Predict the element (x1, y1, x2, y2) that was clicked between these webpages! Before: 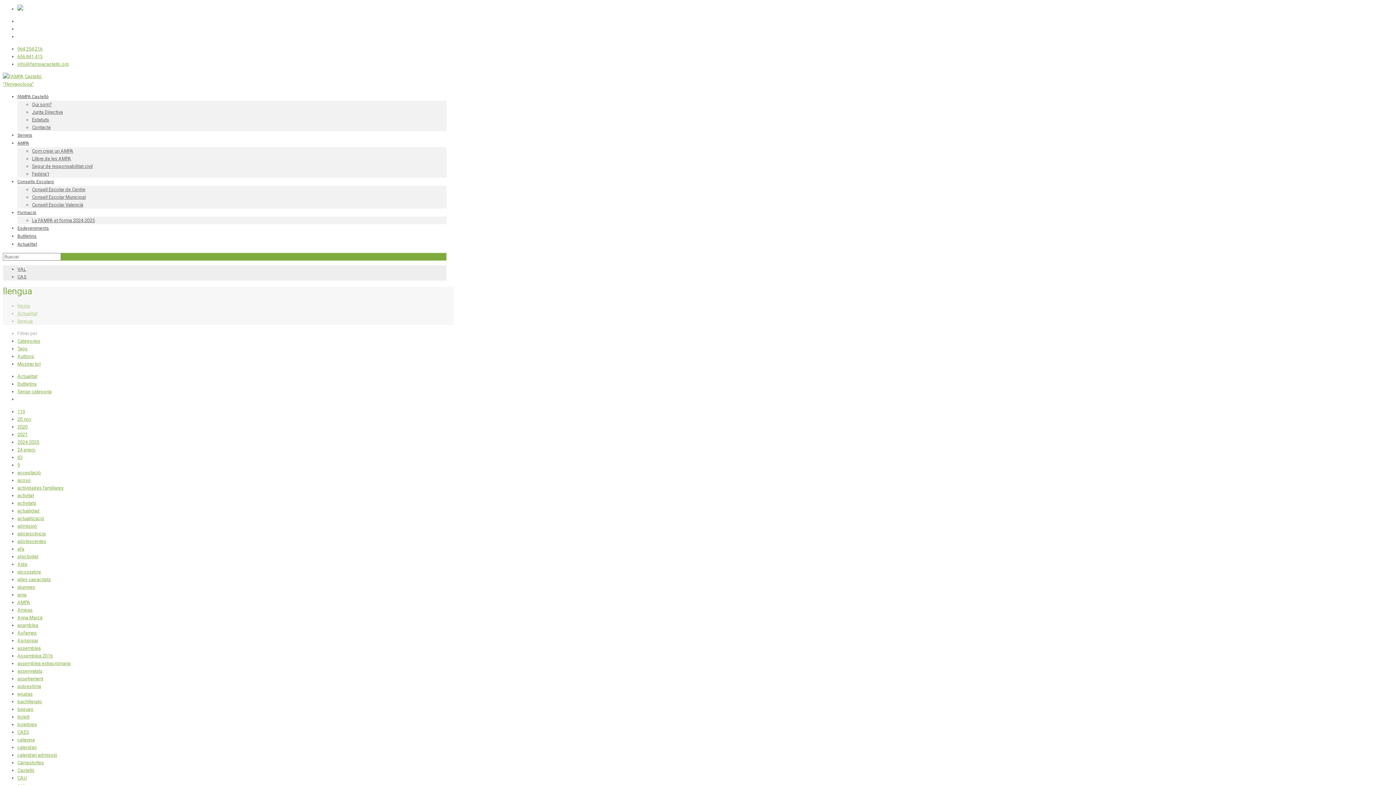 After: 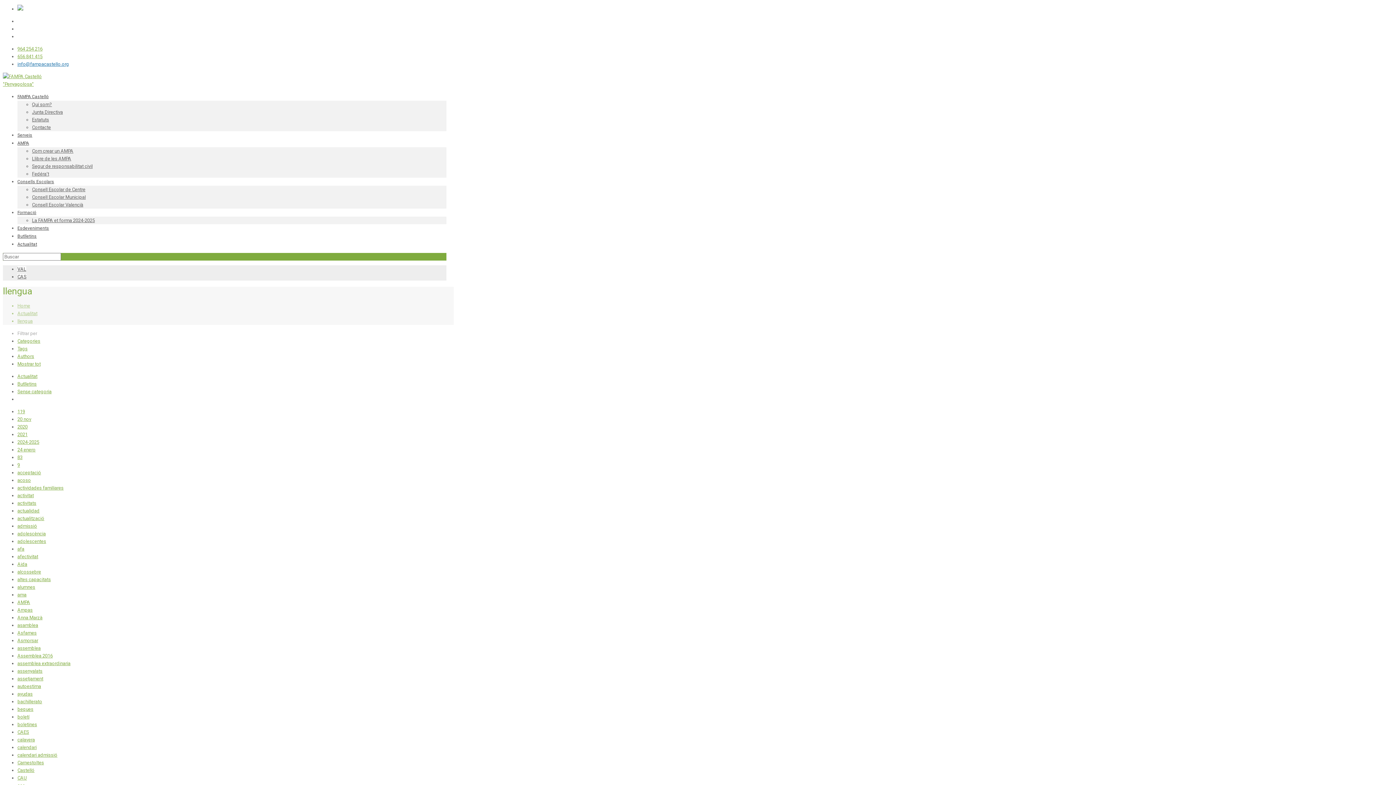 Action: bbox: (17, 61, 69, 66) label: info@fampacastello.org